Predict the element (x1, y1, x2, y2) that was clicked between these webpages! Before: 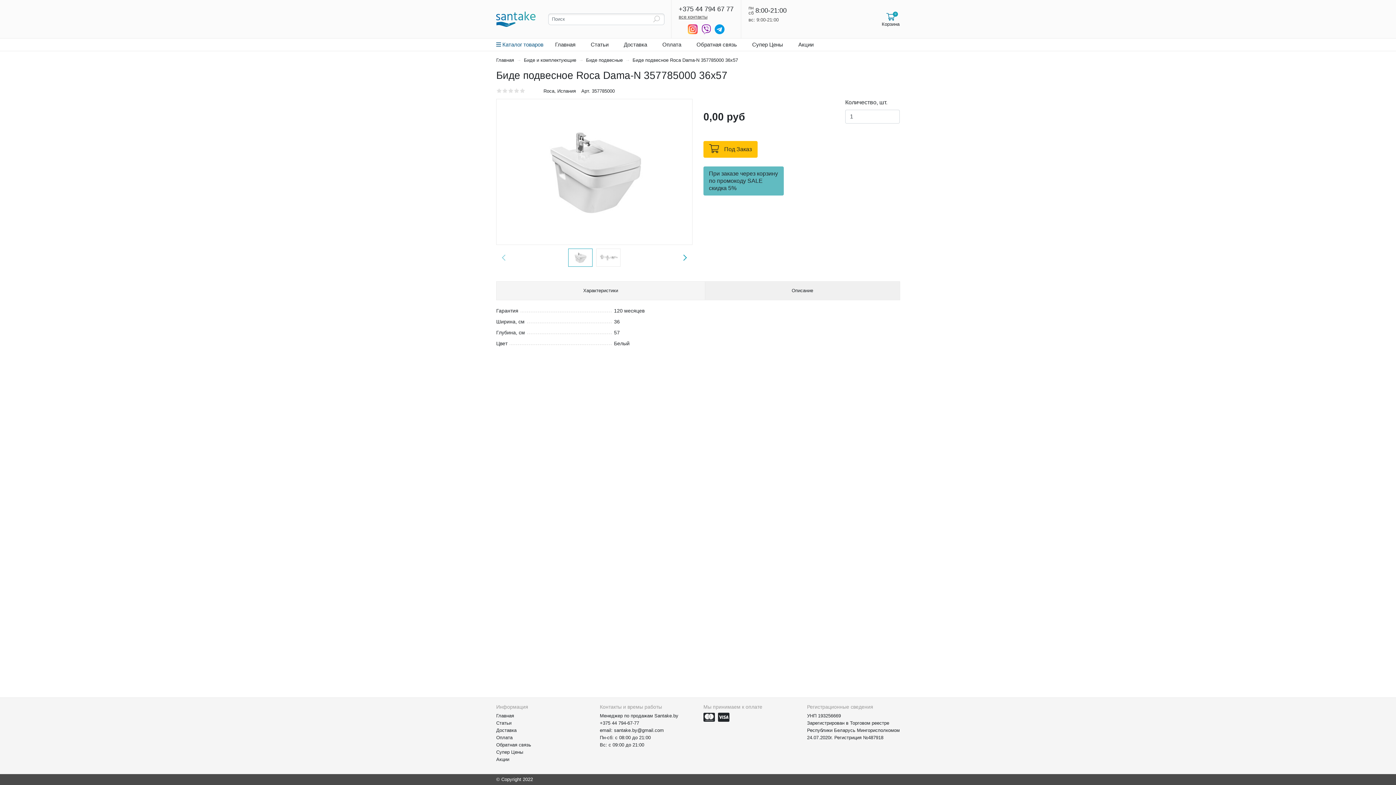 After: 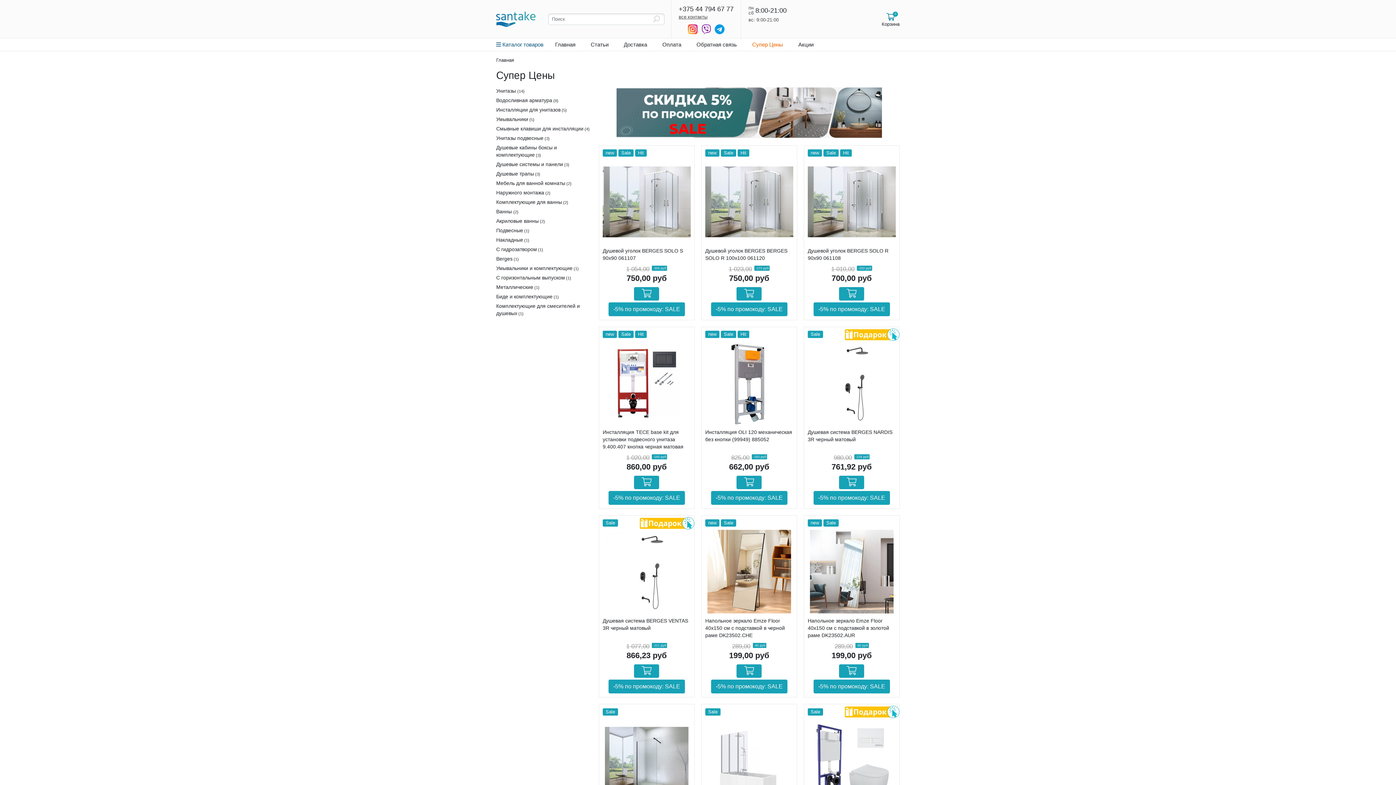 Action: label: Супер Цены bbox: (496, 749, 523, 755)